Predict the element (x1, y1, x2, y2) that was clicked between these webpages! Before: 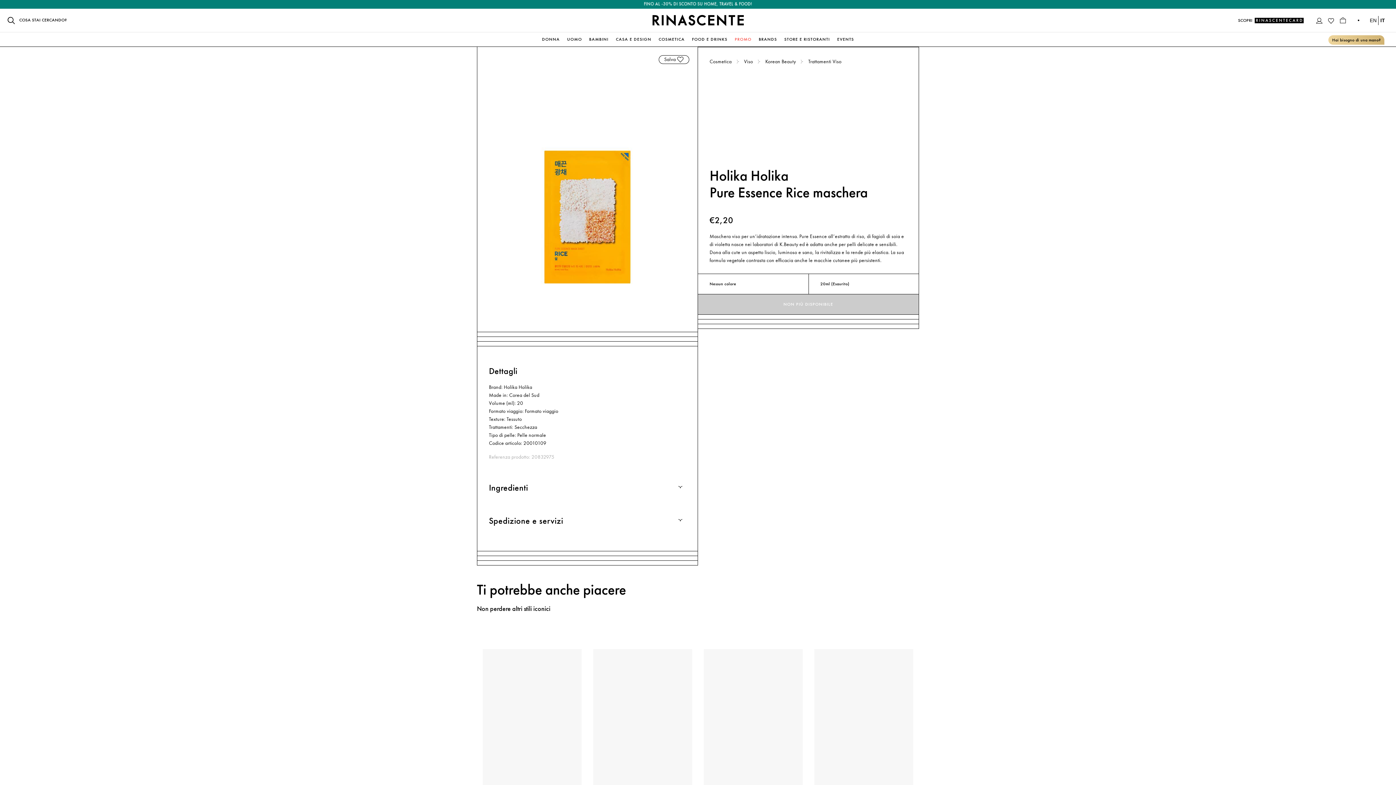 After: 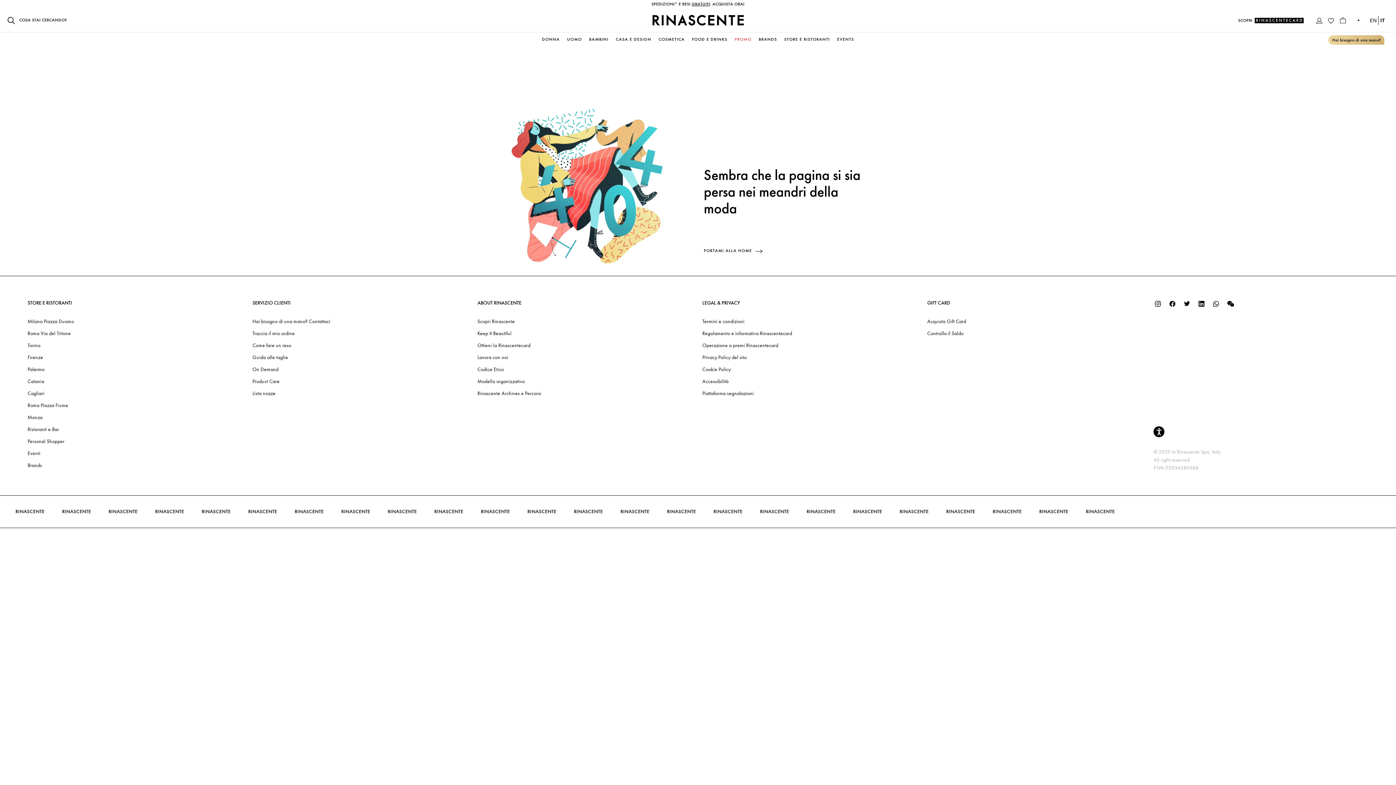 Action: bbox: (808, 57, 841, 65) label: Trattamenti Viso